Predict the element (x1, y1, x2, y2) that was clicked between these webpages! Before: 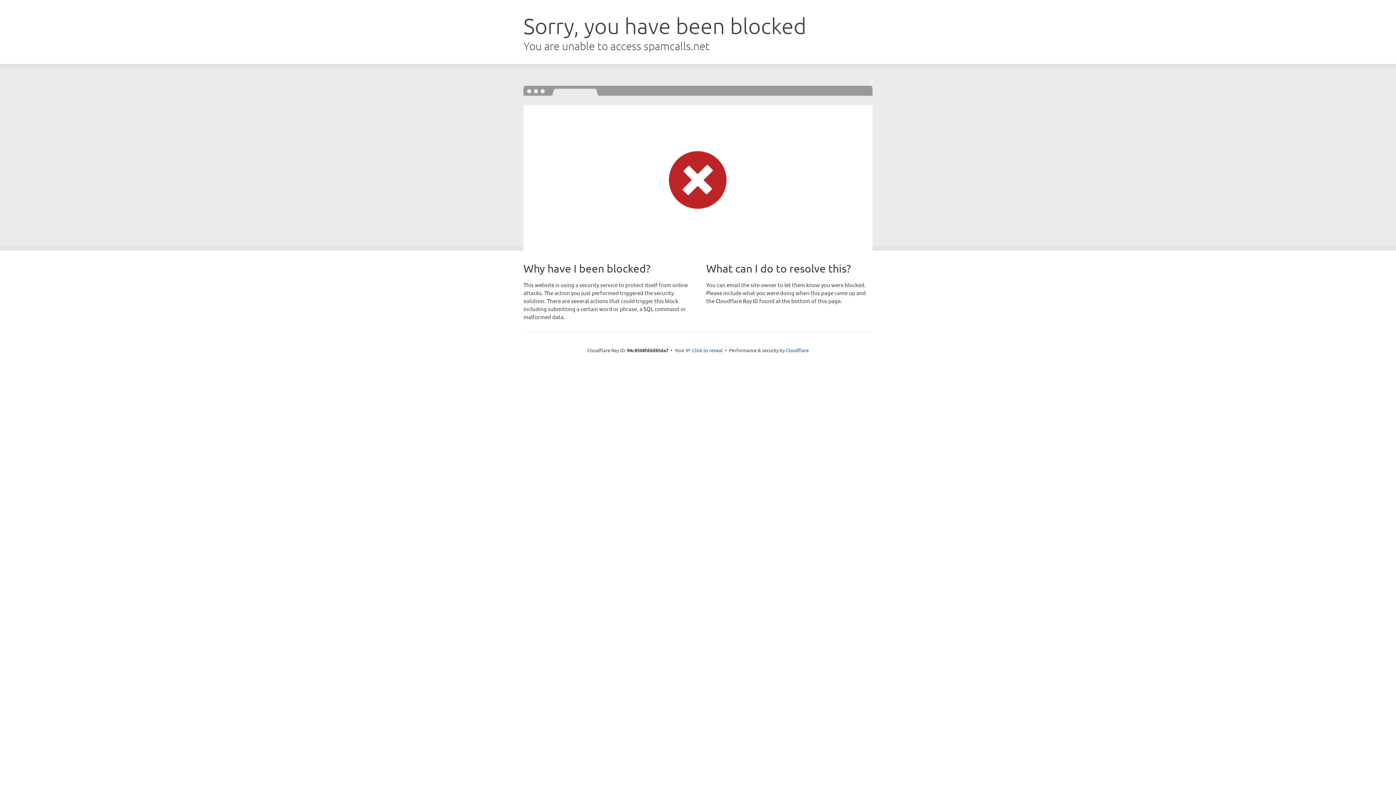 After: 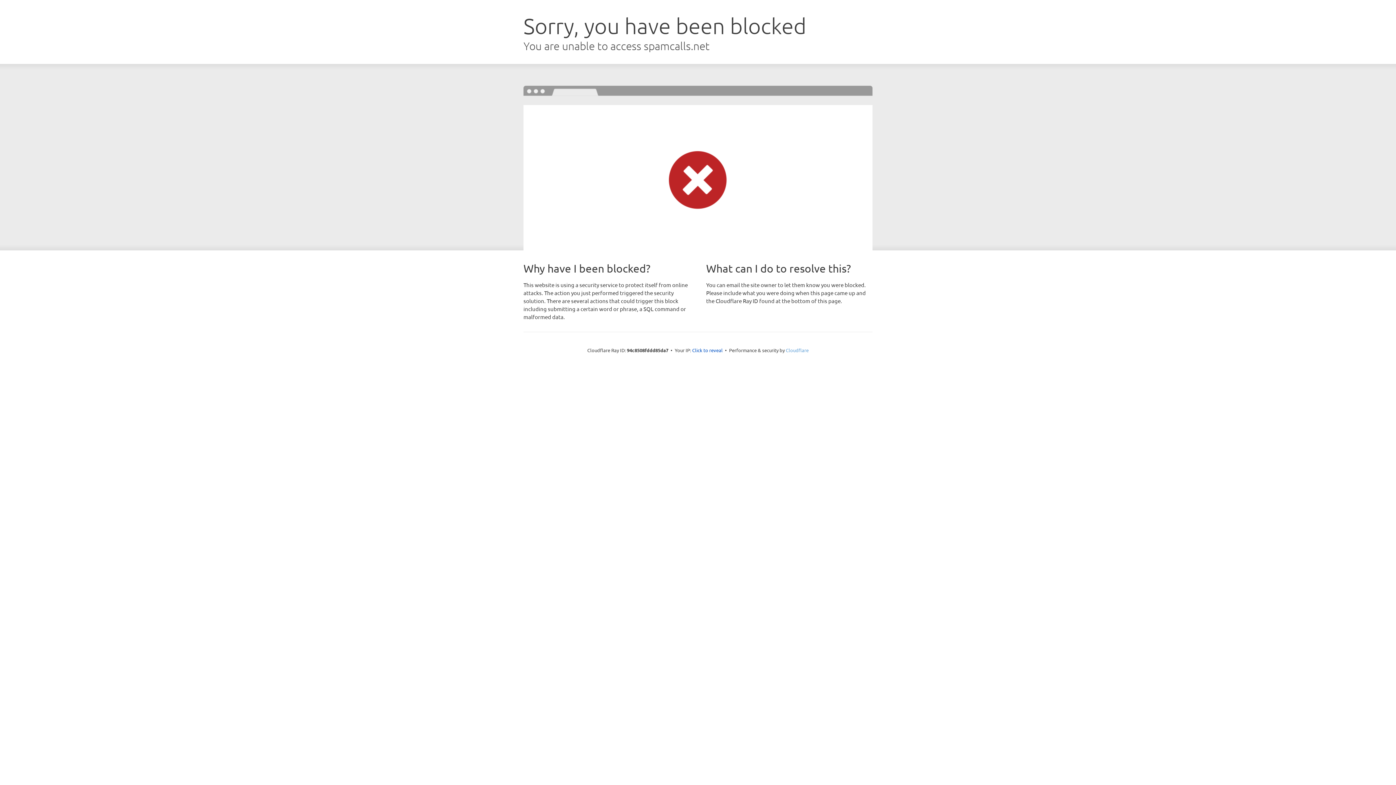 Action: label: Cloudflare bbox: (786, 347, 808, 353)